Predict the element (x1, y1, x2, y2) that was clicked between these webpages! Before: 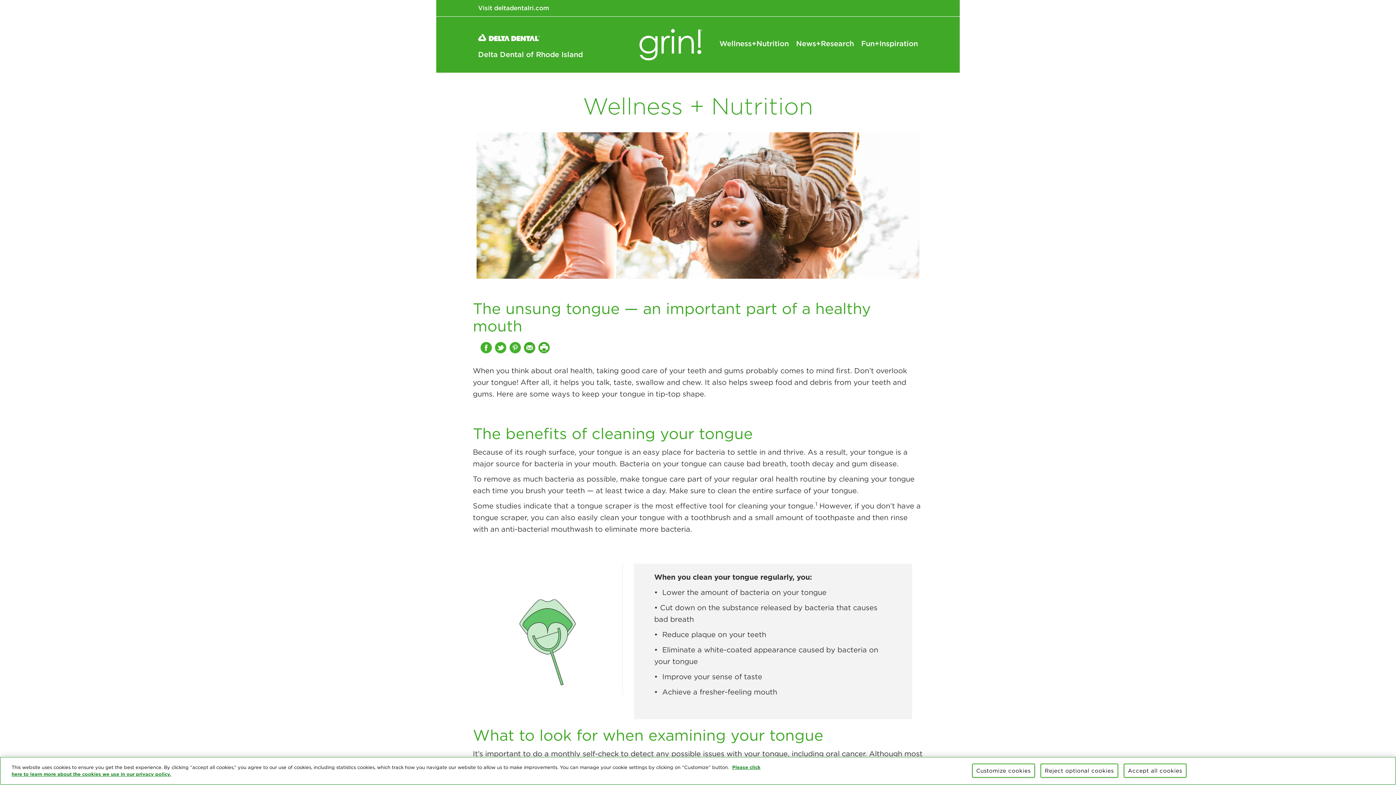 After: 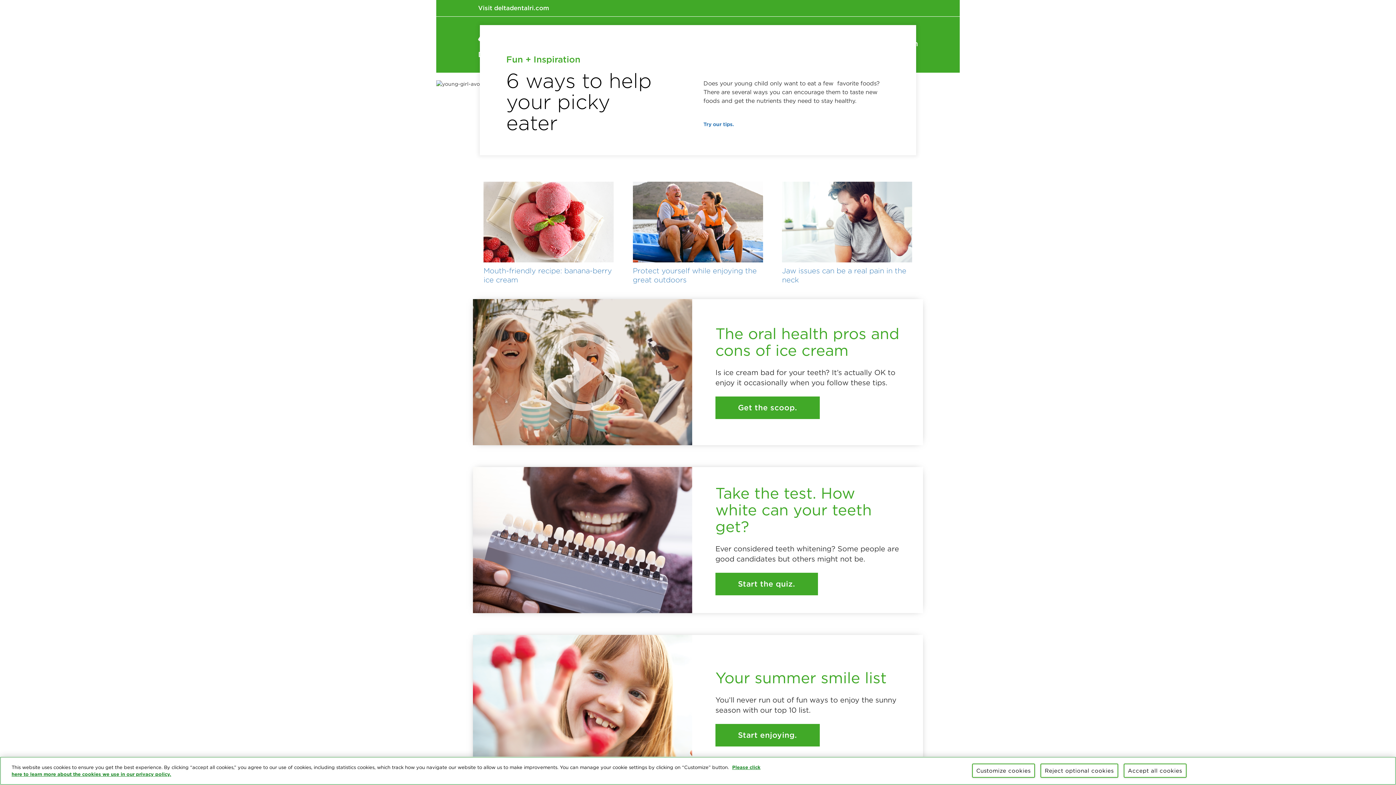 Action: bbox: (640, 40, 702, 47)